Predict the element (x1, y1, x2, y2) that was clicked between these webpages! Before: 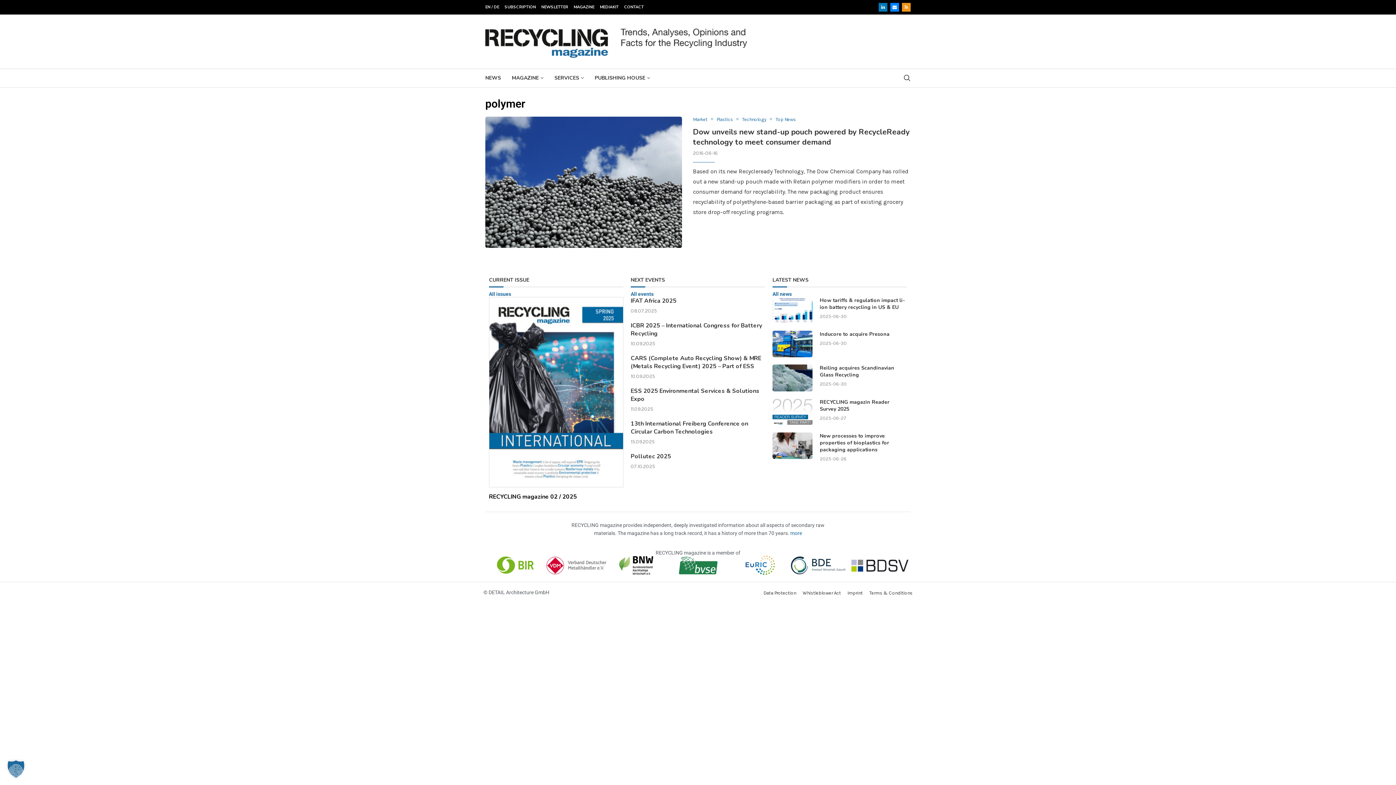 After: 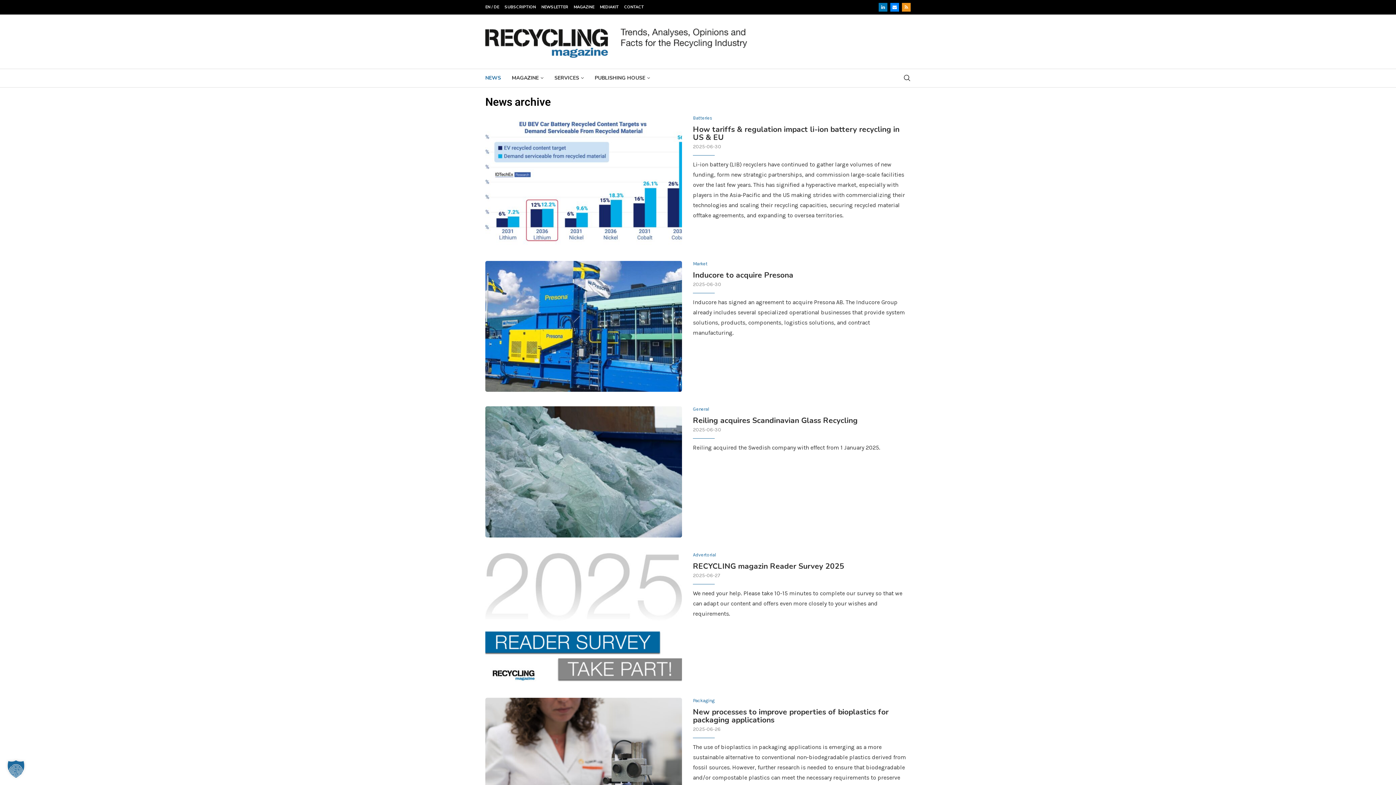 Action: bbox: (772, 291, 791, 296) label: All news